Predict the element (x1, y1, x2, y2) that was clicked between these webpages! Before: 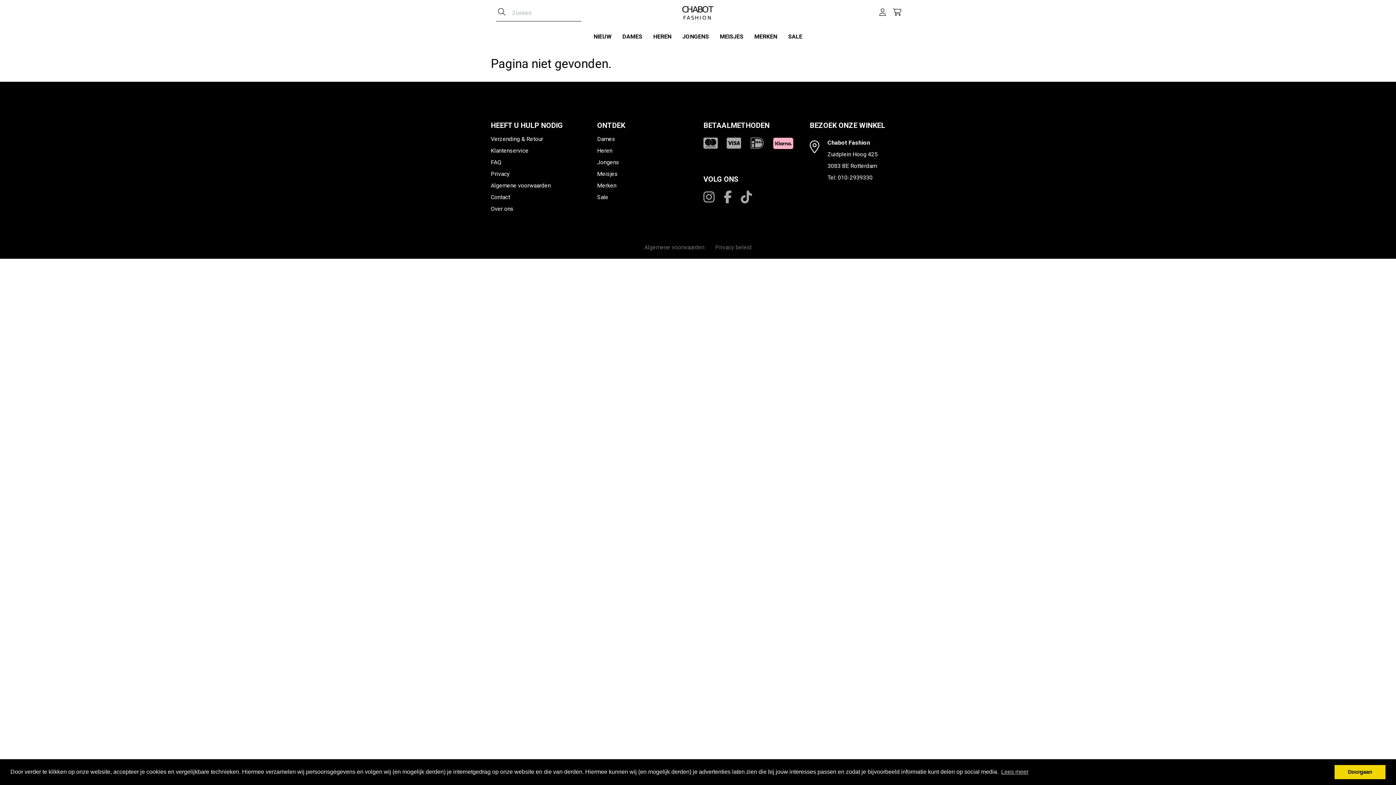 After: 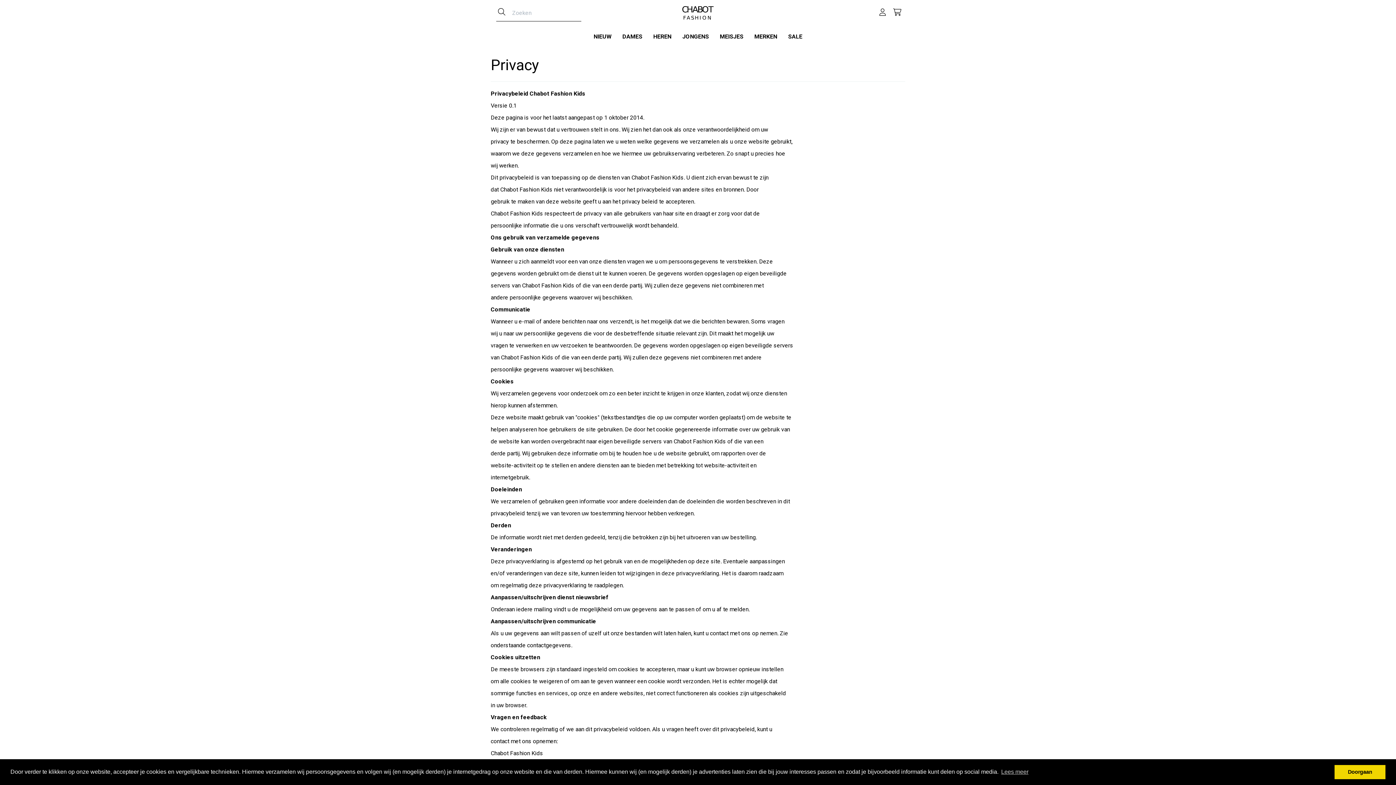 Action: bbox: (490, 170, 509, 177) label: Privacy